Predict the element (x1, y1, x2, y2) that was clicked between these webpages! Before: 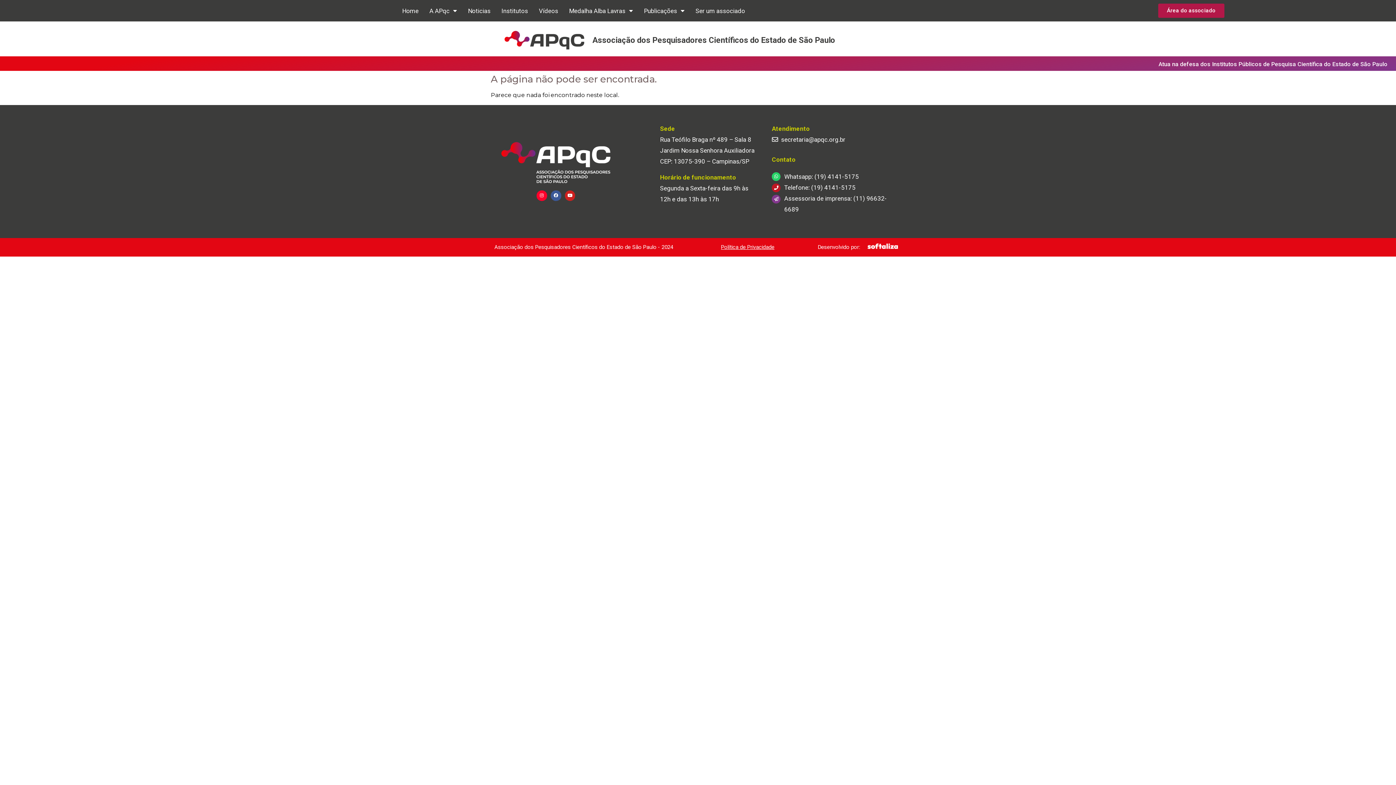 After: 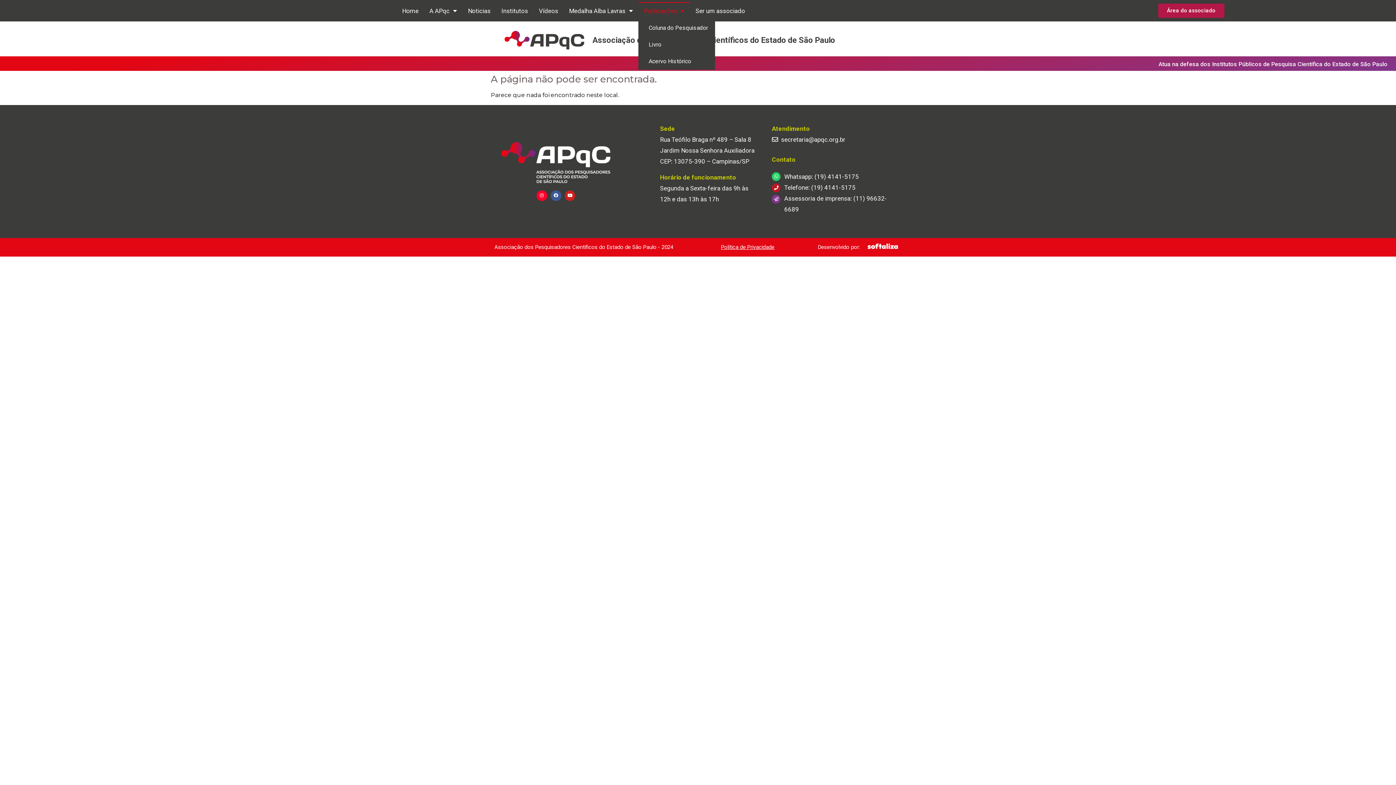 Action: label: Publicações bbox: (638, 2, 690, 19)